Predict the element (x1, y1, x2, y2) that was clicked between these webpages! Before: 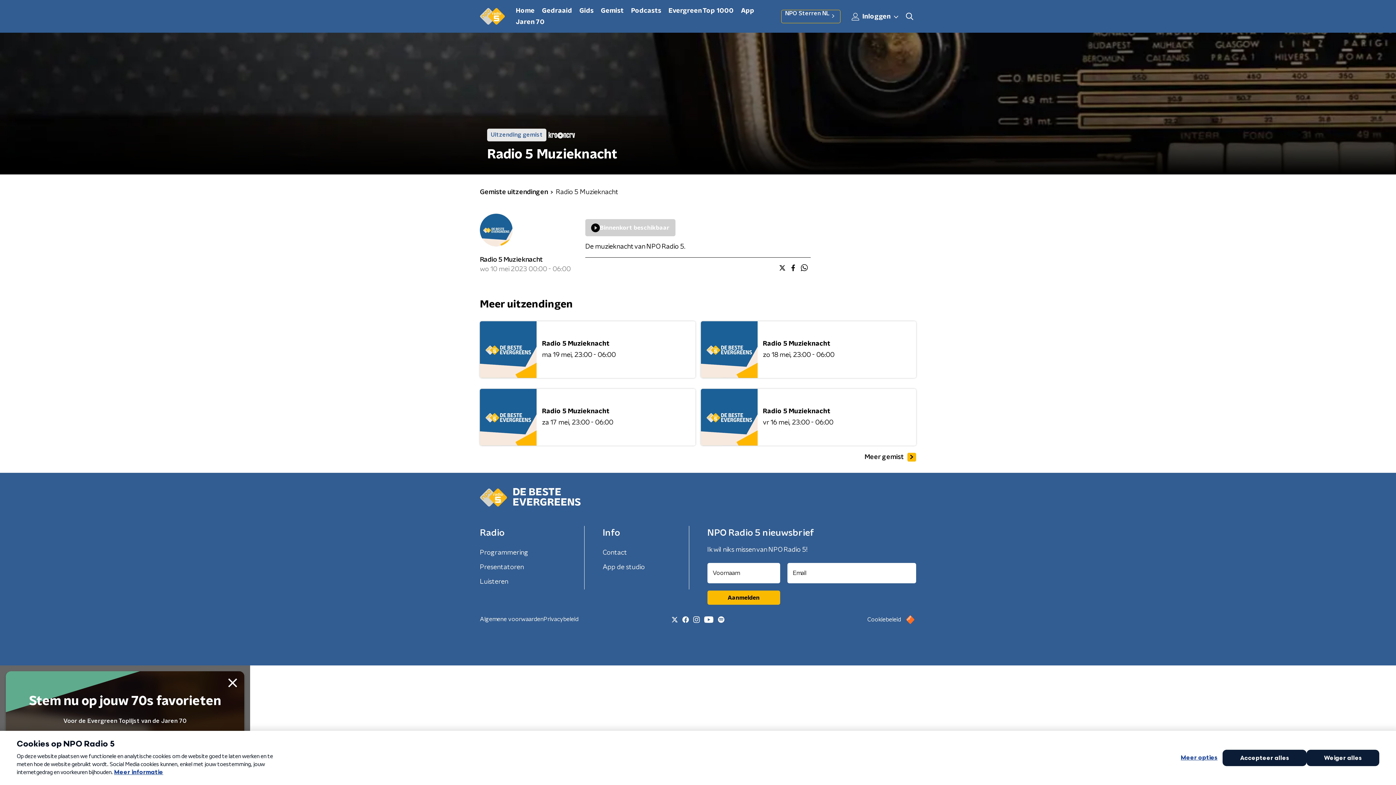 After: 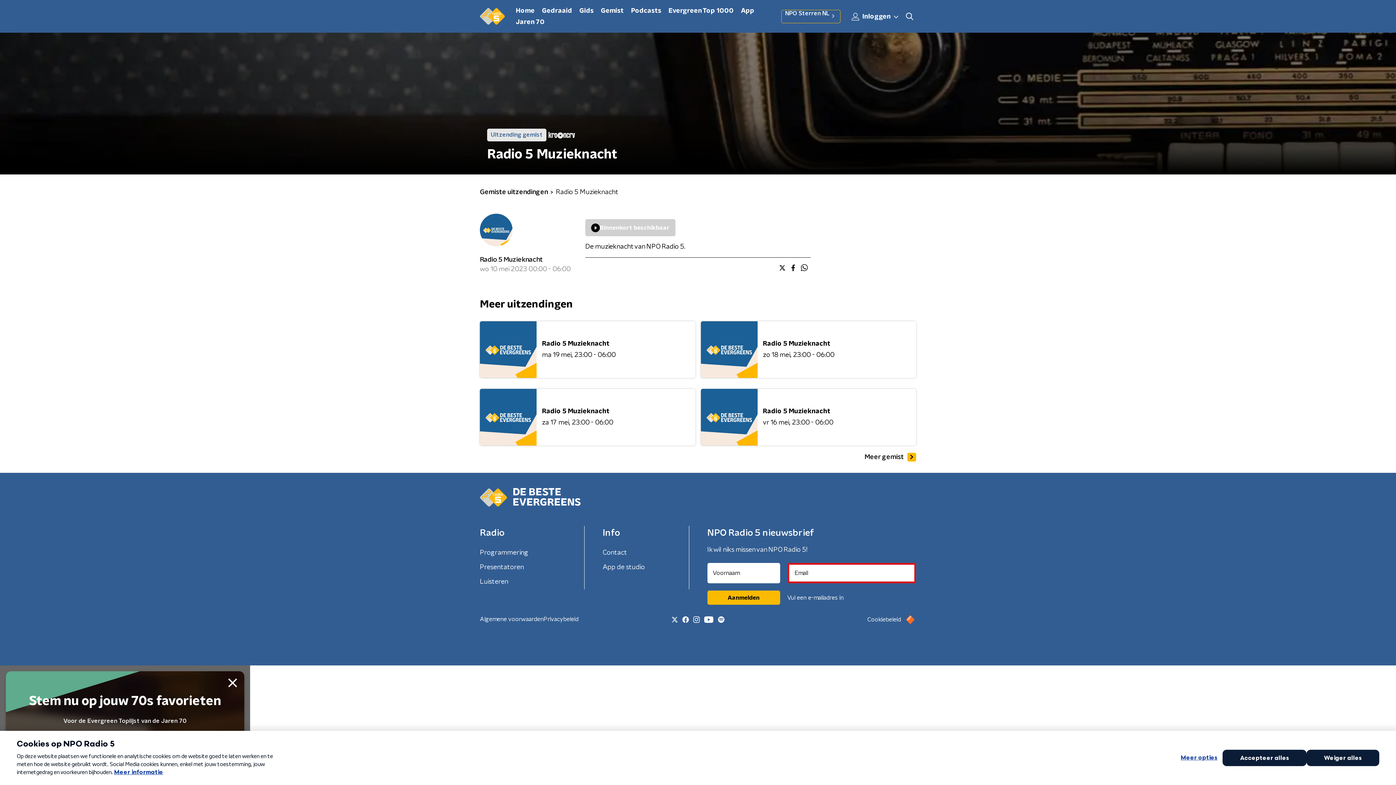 Action: label: Aanmelden bbox: (707, 590, 780, 605)